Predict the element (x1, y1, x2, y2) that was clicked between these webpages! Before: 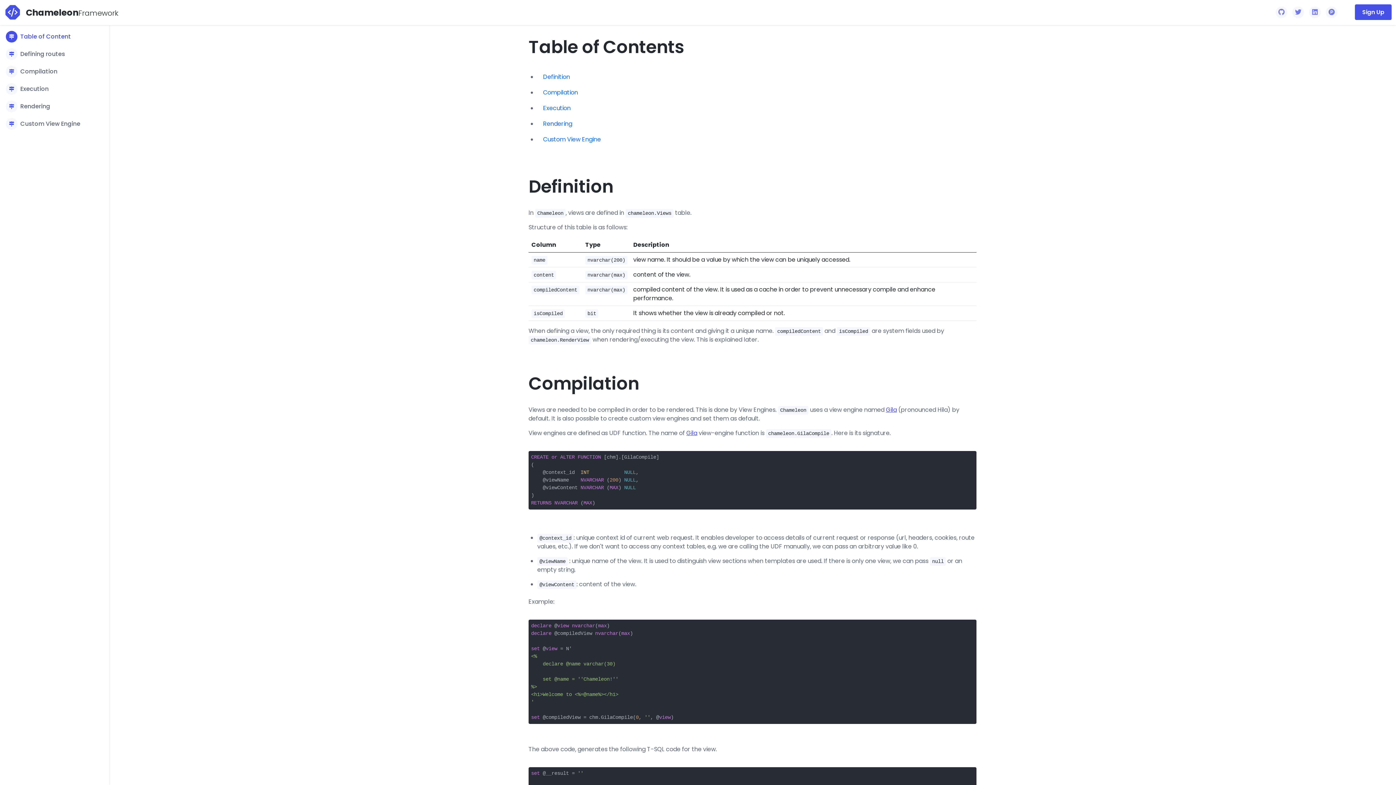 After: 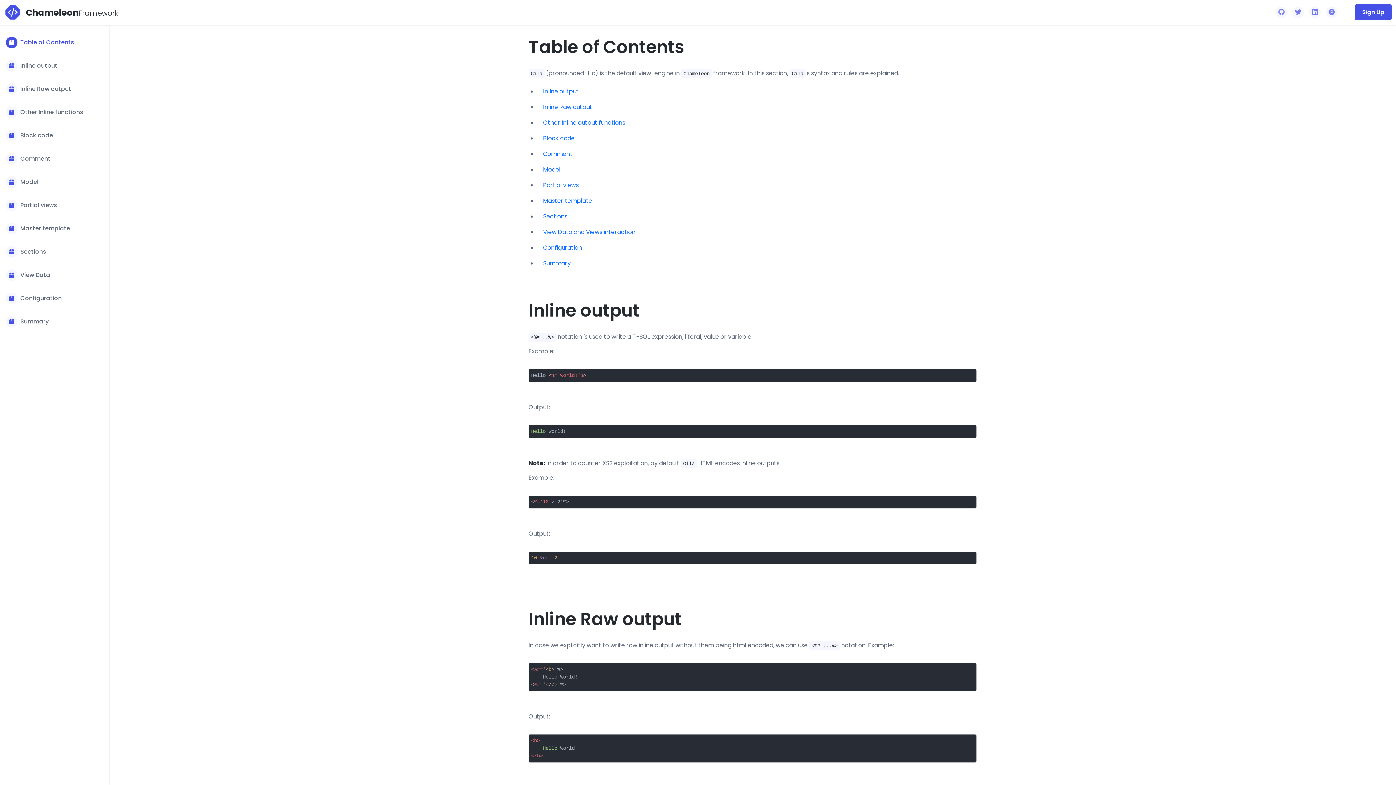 Action: label: Gila bbox: (886, 405, 897, 414)